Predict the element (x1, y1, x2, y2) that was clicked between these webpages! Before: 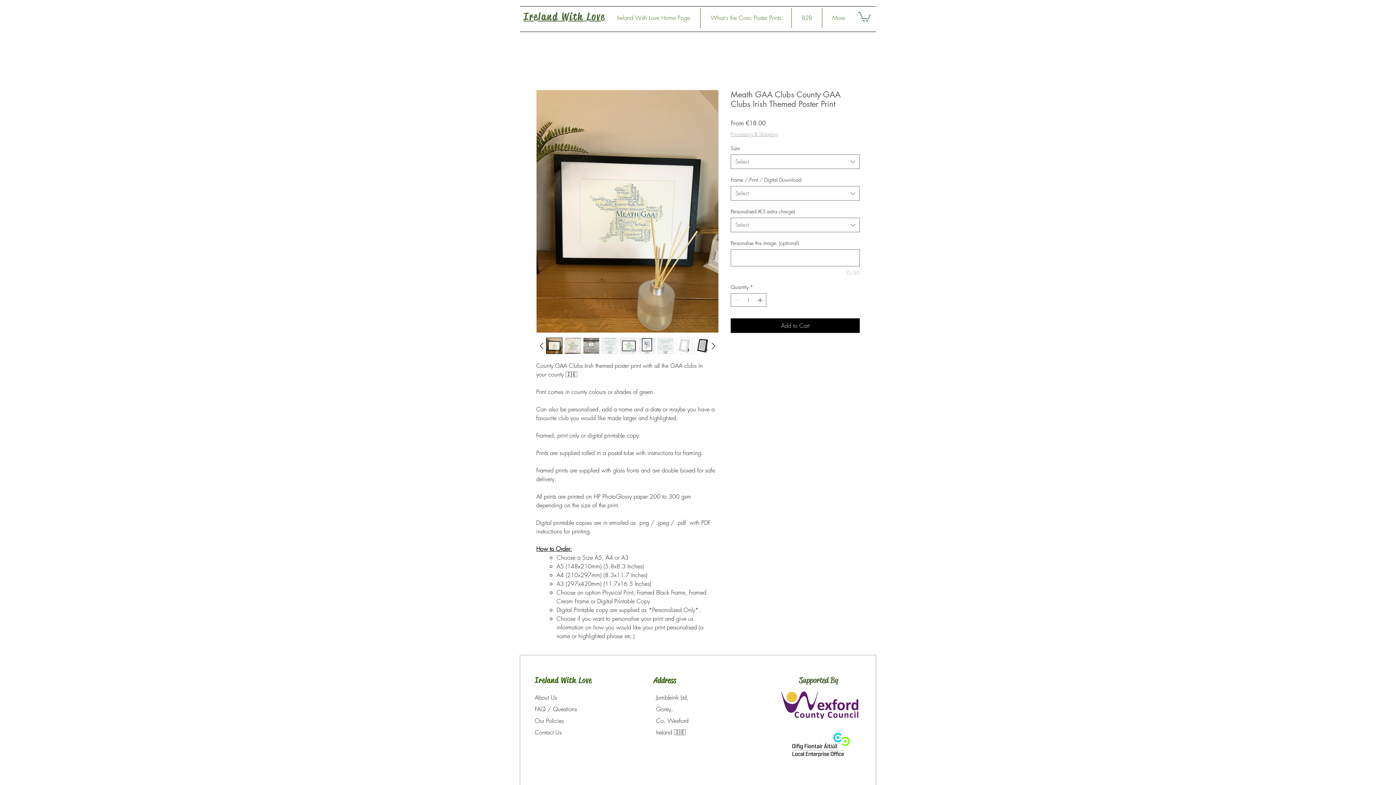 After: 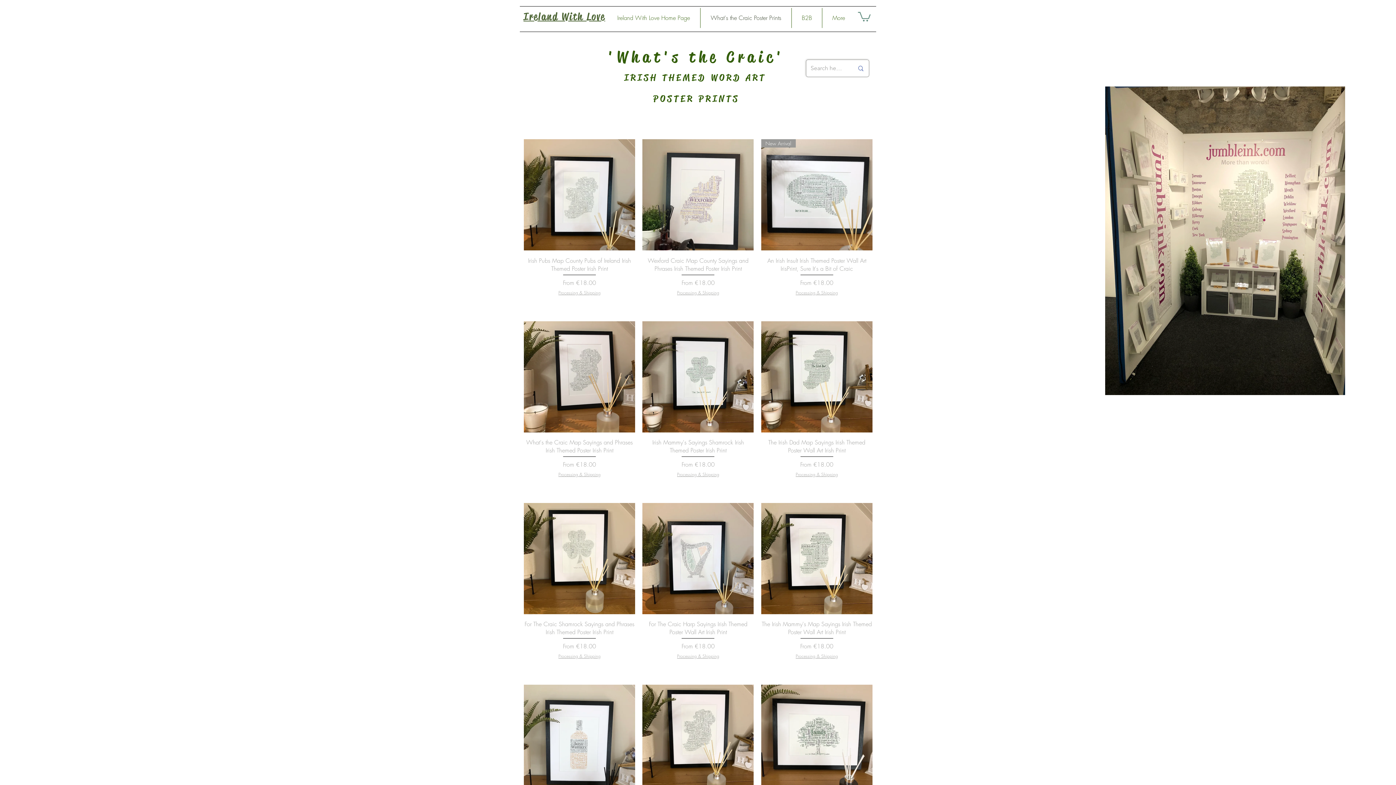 Action: bbox: (700, 8, 791, 28) label: What's the Craic Poster Prints